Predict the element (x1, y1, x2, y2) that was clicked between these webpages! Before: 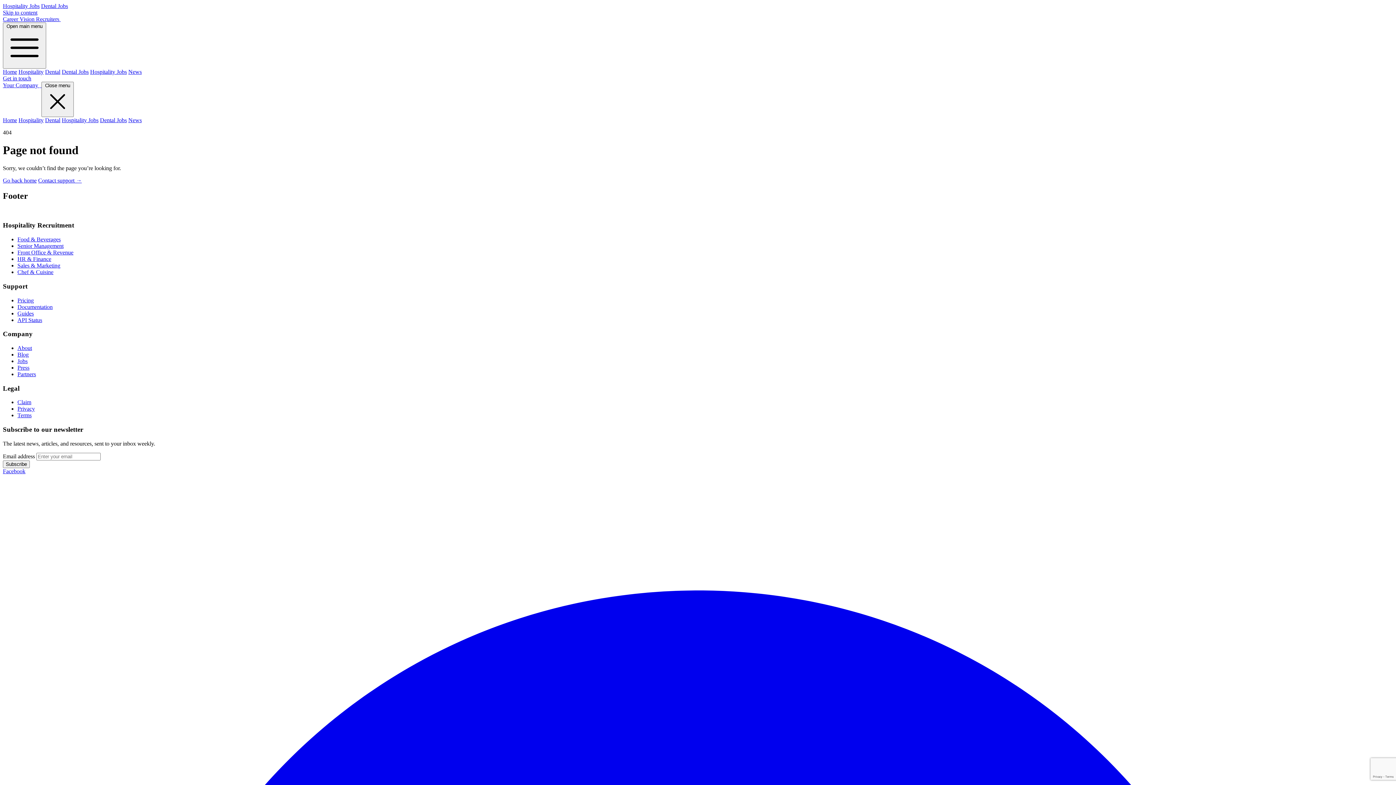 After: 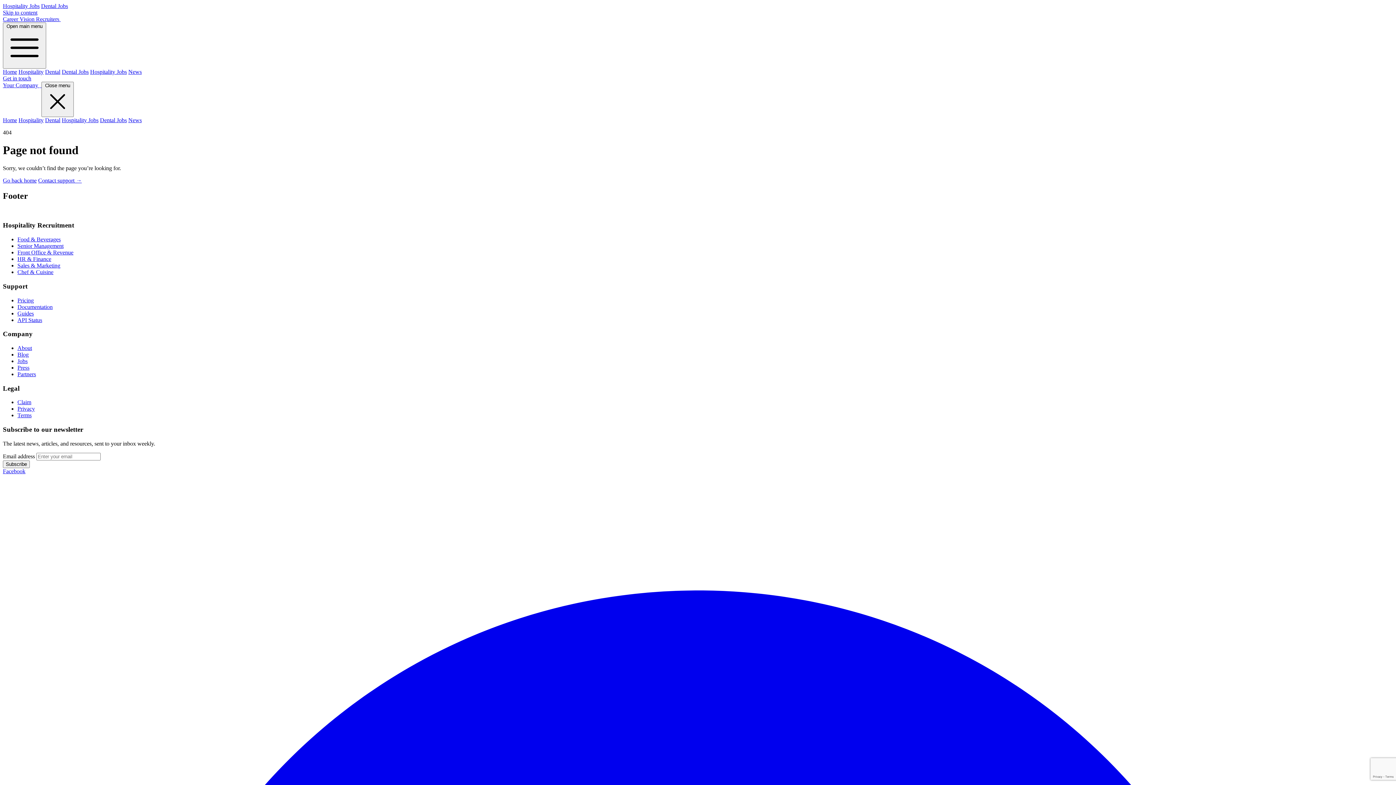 Action: label: HR & Finance bbox: (17, 256, 51, 262)